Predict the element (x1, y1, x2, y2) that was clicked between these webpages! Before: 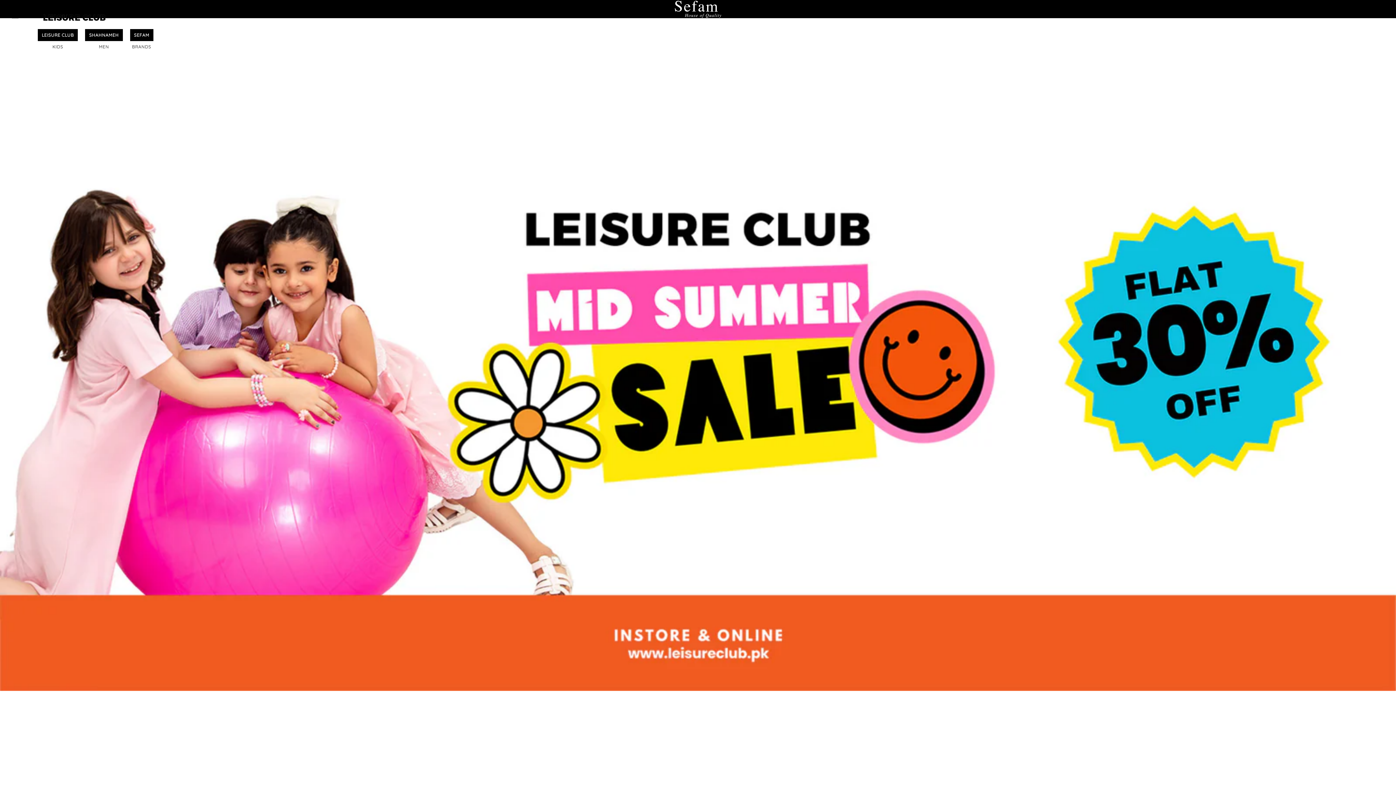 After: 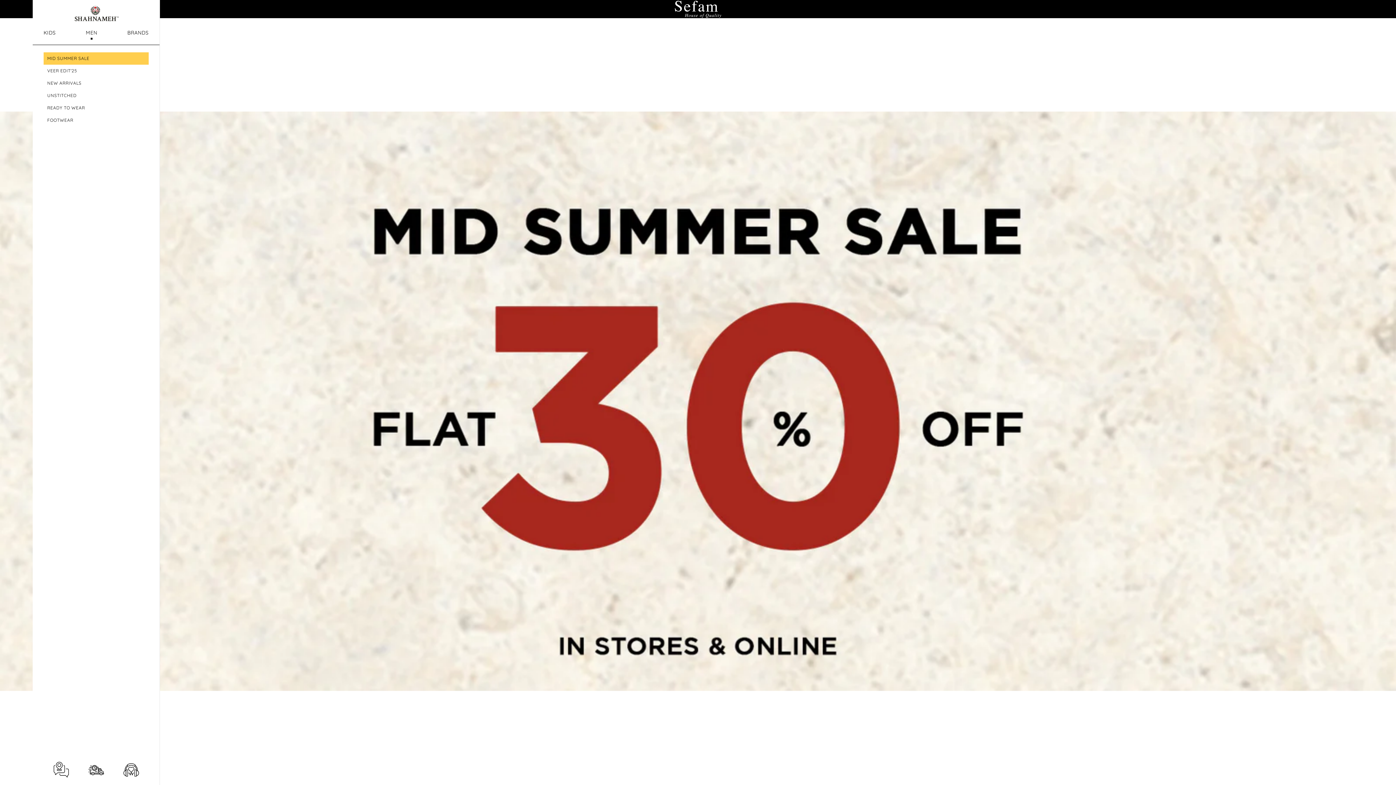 Action: label: SHAHNAMEH
MEN bbox: (81, 27, 126, 52)